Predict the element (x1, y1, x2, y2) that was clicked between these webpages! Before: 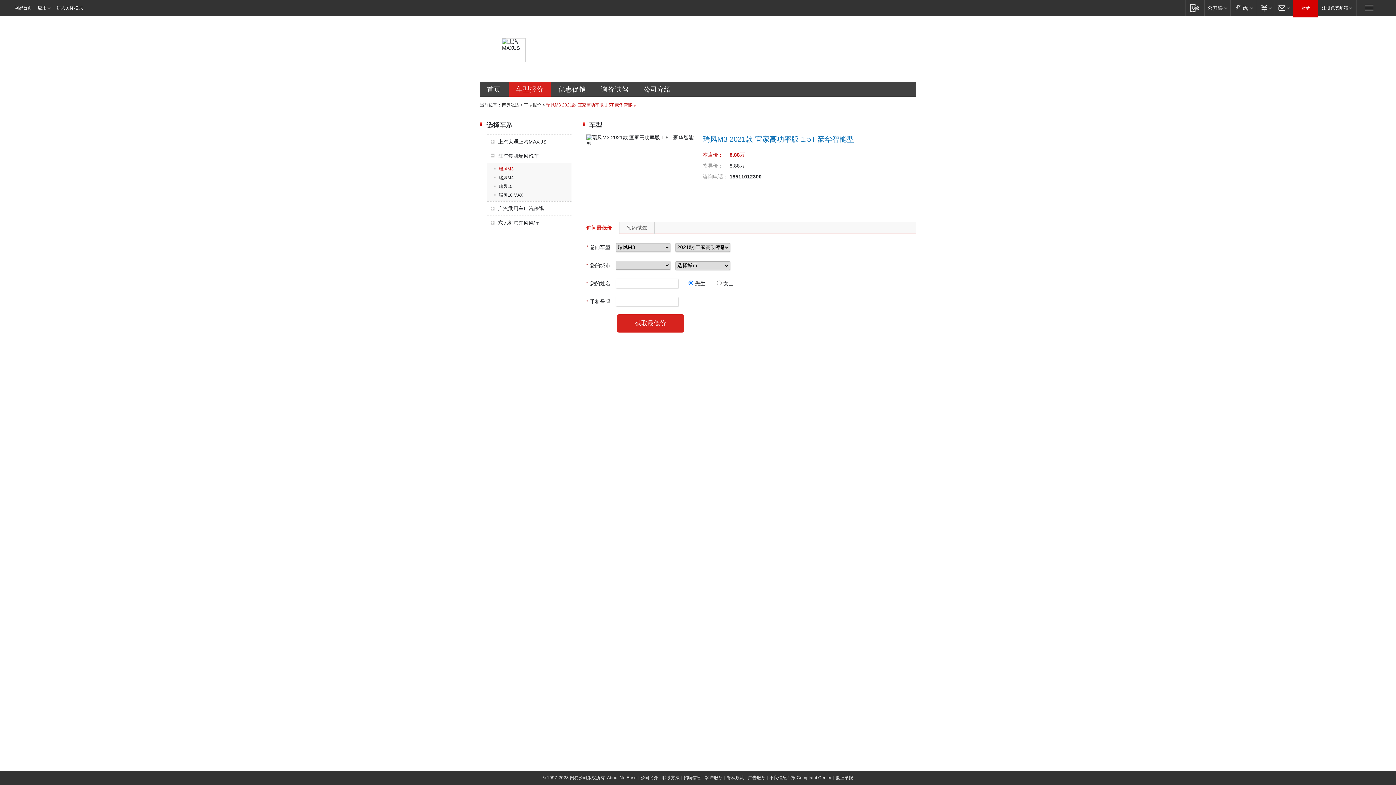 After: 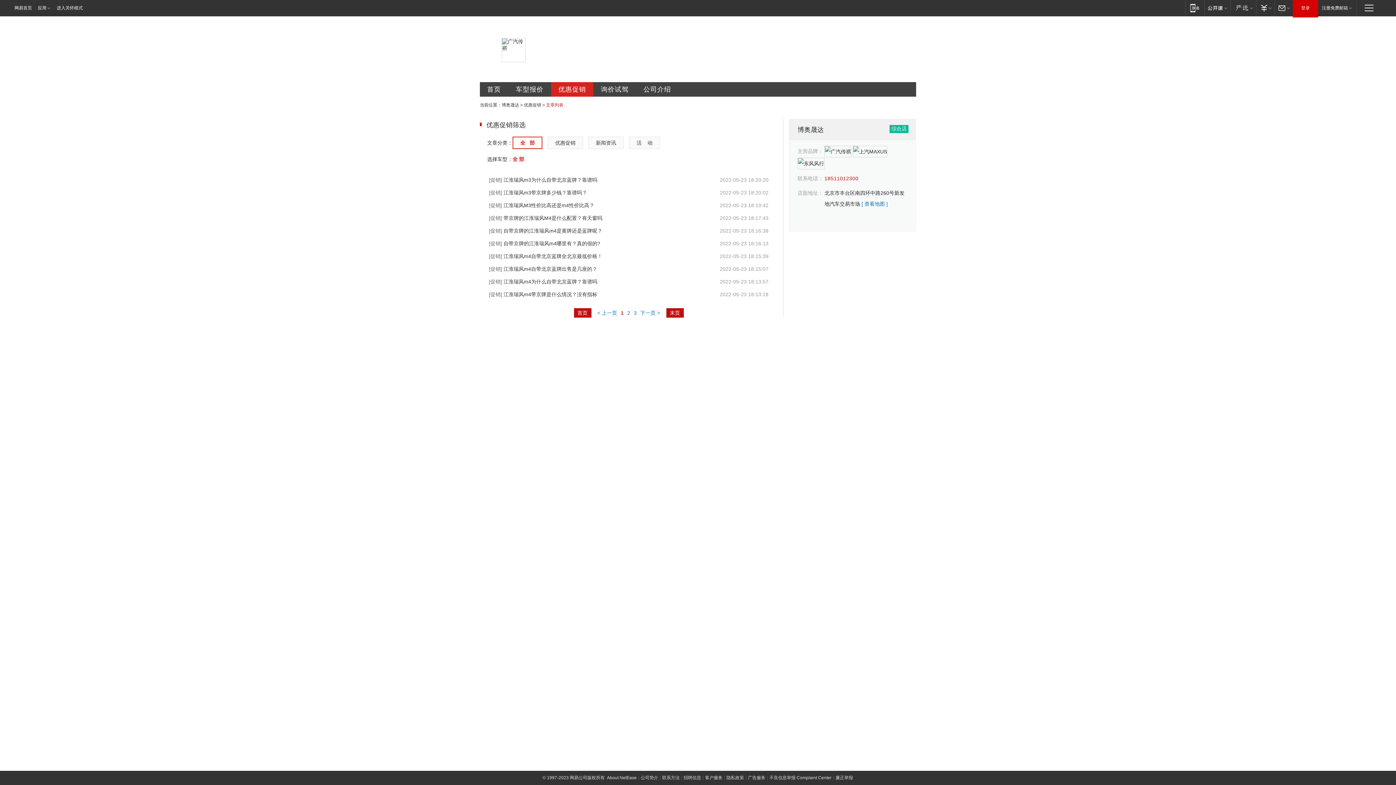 Action: bbox: (551, 82, 593, 96) label: 优惠促销